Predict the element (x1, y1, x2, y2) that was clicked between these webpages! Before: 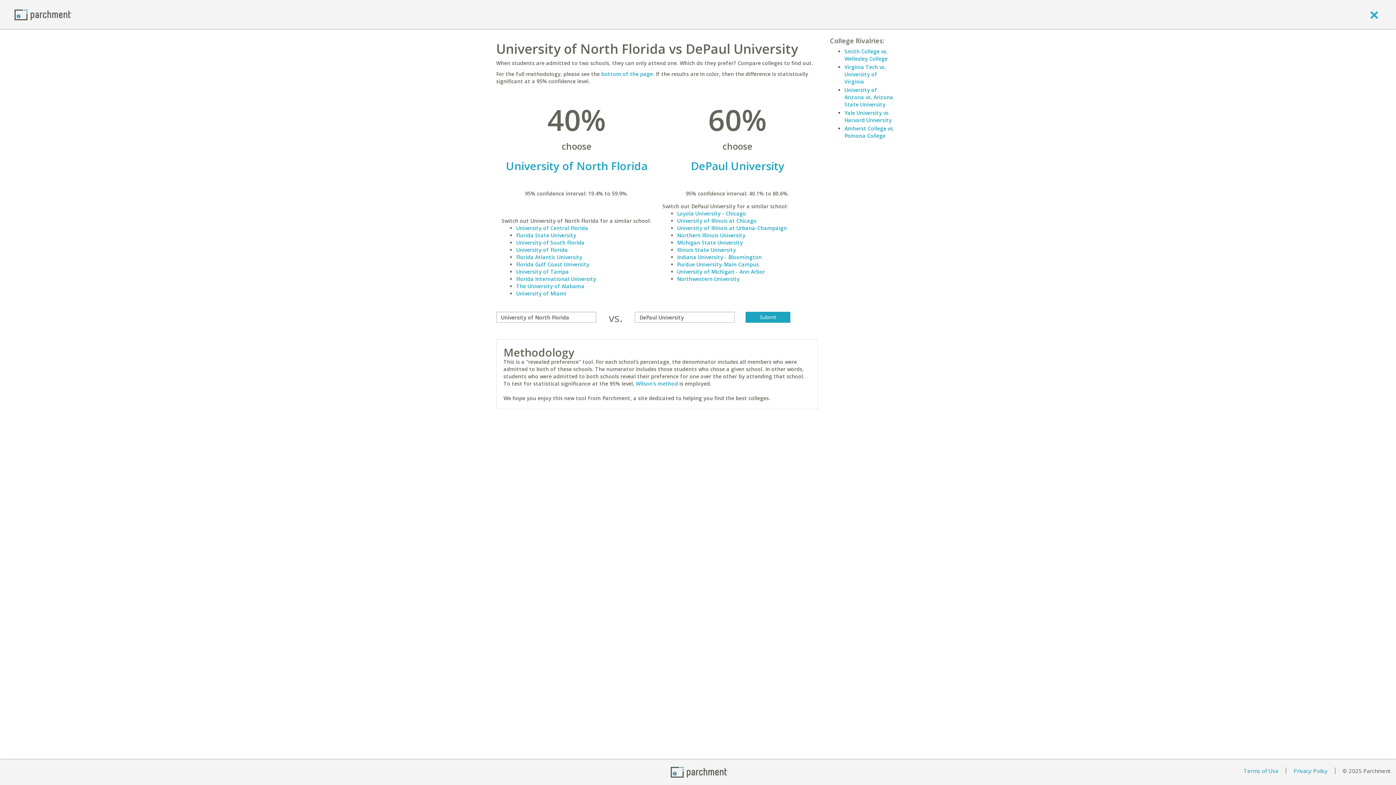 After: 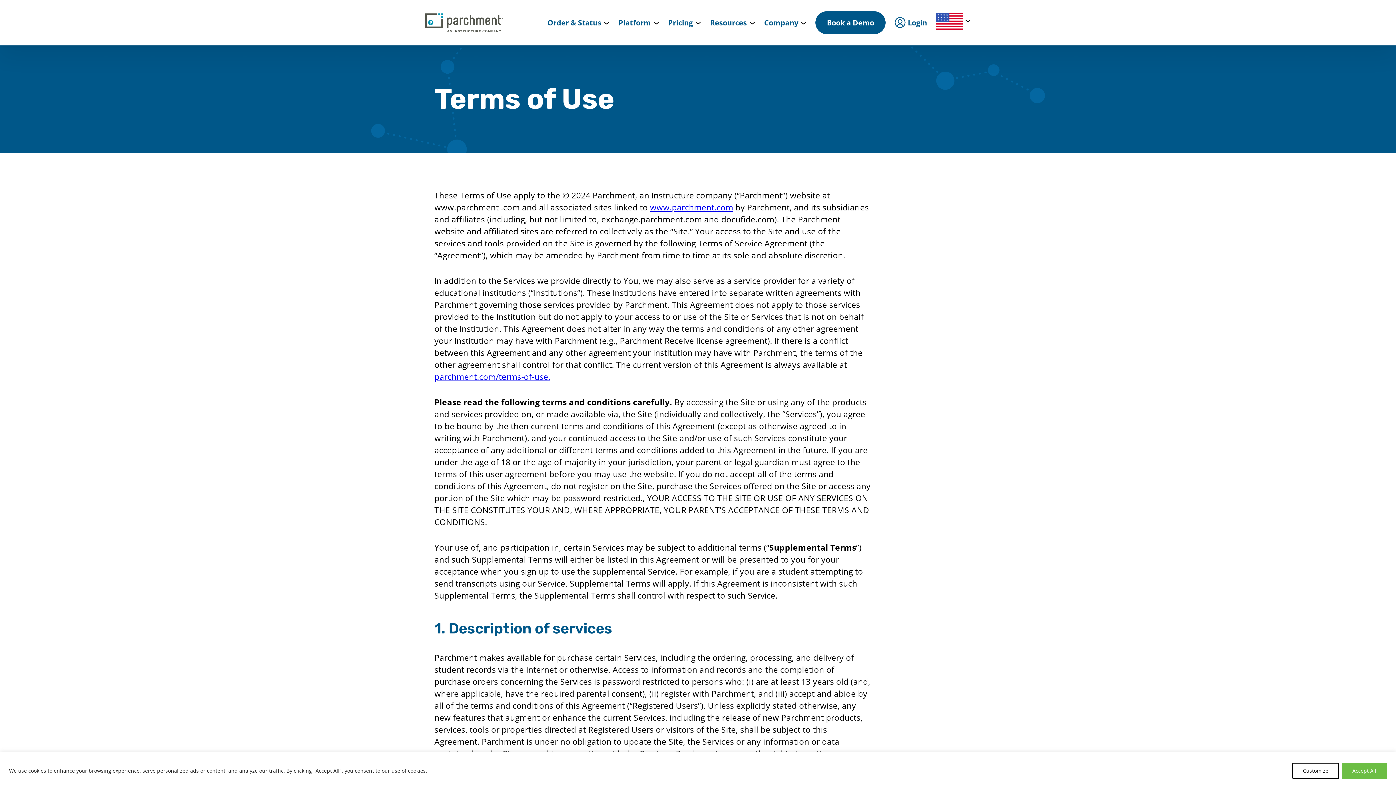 Action: label: Terms of Use bbox: (1243, 767, 1278, 775)